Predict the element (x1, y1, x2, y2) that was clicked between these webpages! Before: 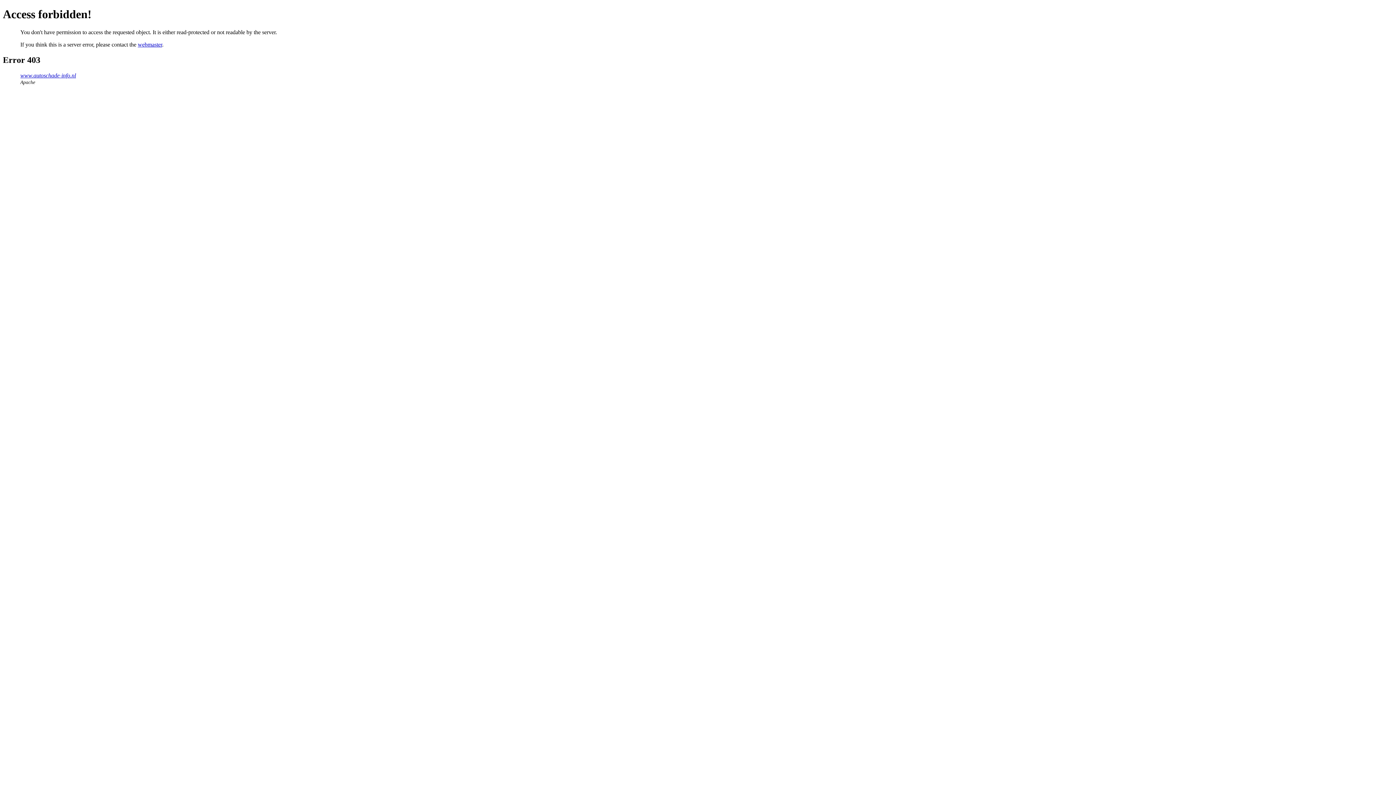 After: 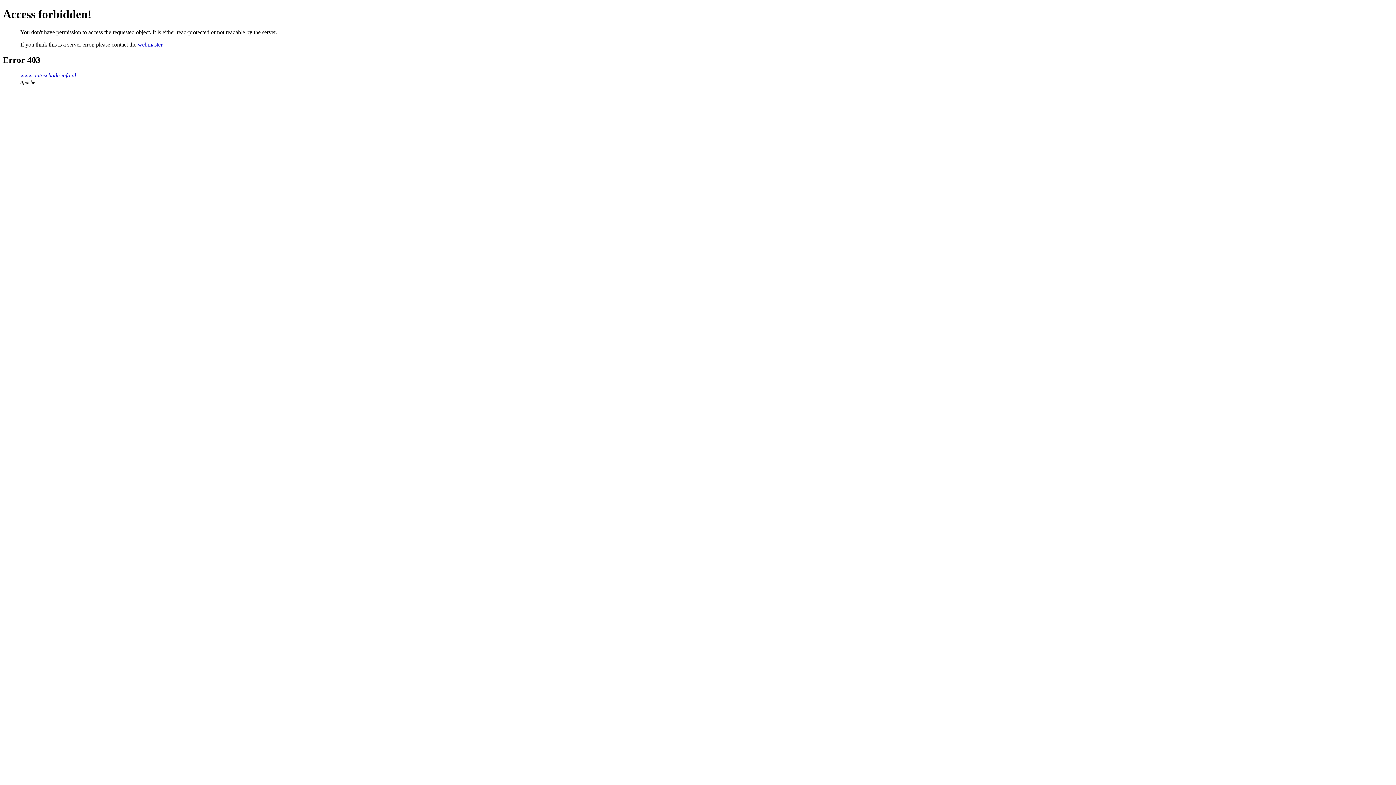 Action: label: webmaster bbox: (137, 41, 162, 47)